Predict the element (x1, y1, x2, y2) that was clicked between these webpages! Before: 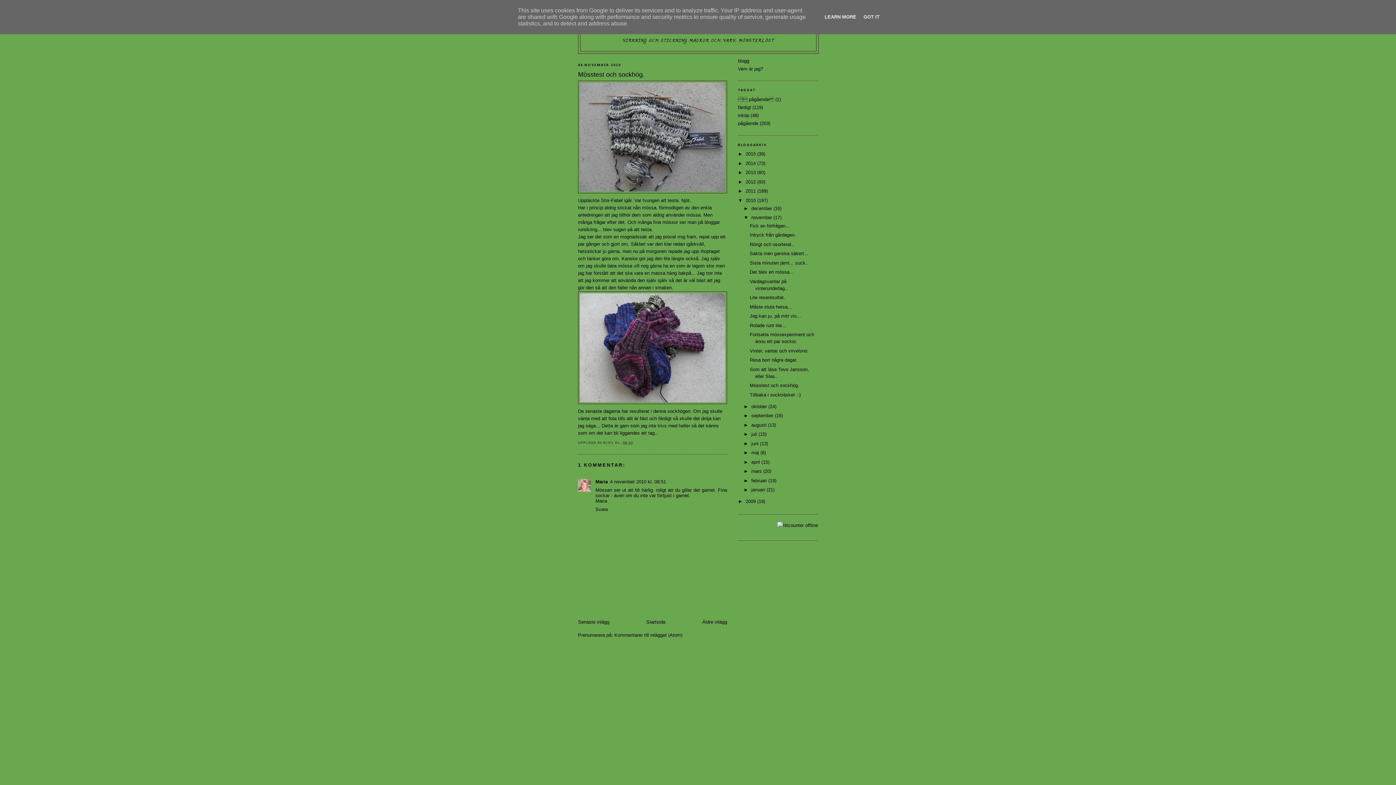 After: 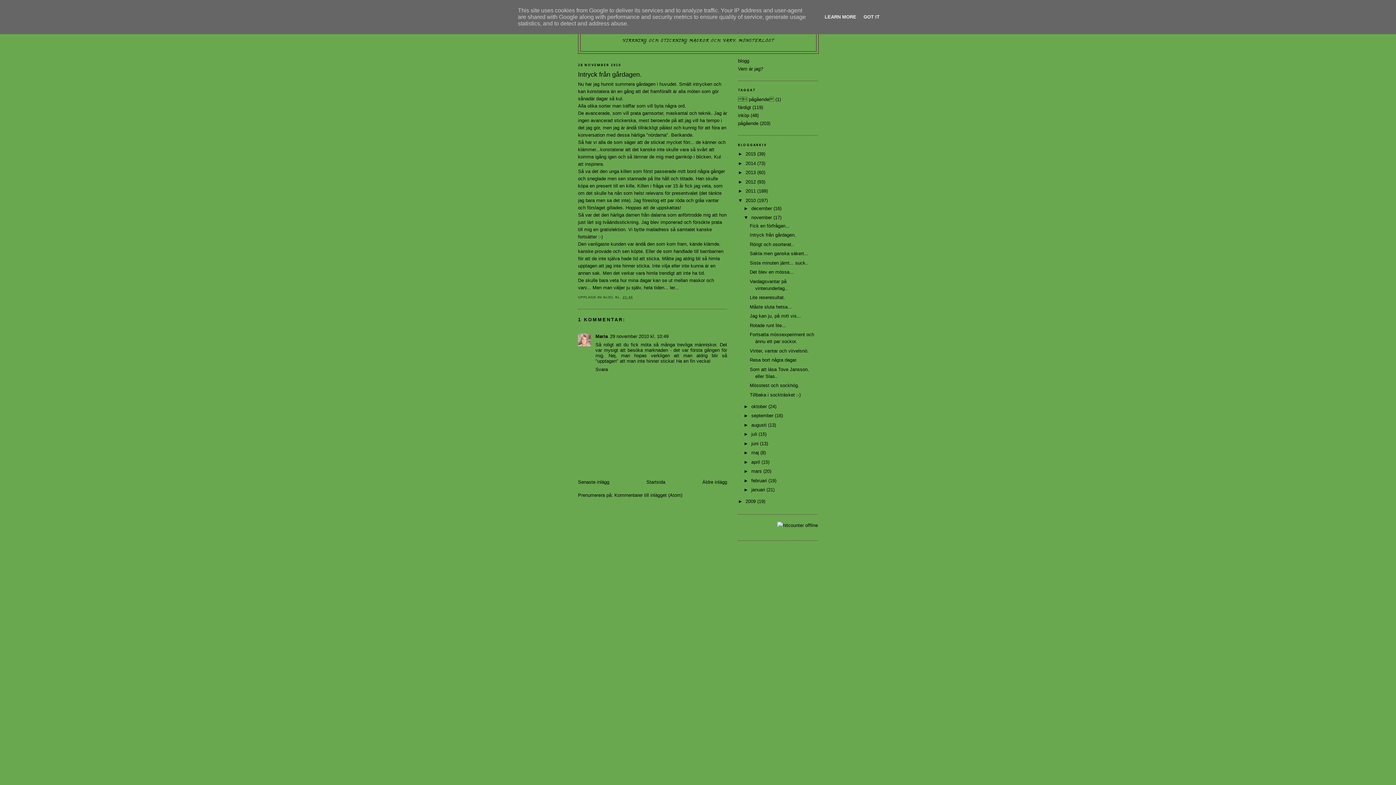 Action: bbox: (749, 232, 796, 237) label: Intryck från gårdagen.